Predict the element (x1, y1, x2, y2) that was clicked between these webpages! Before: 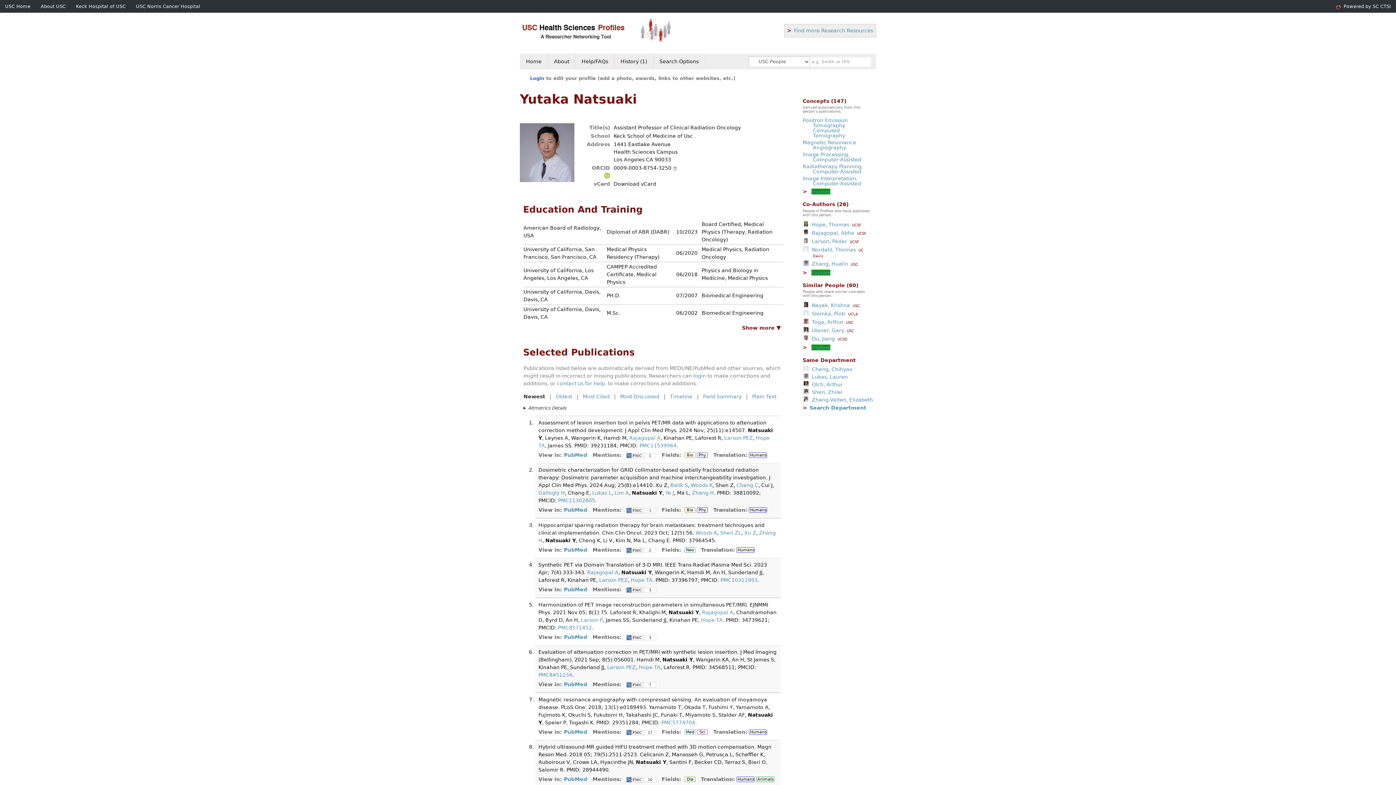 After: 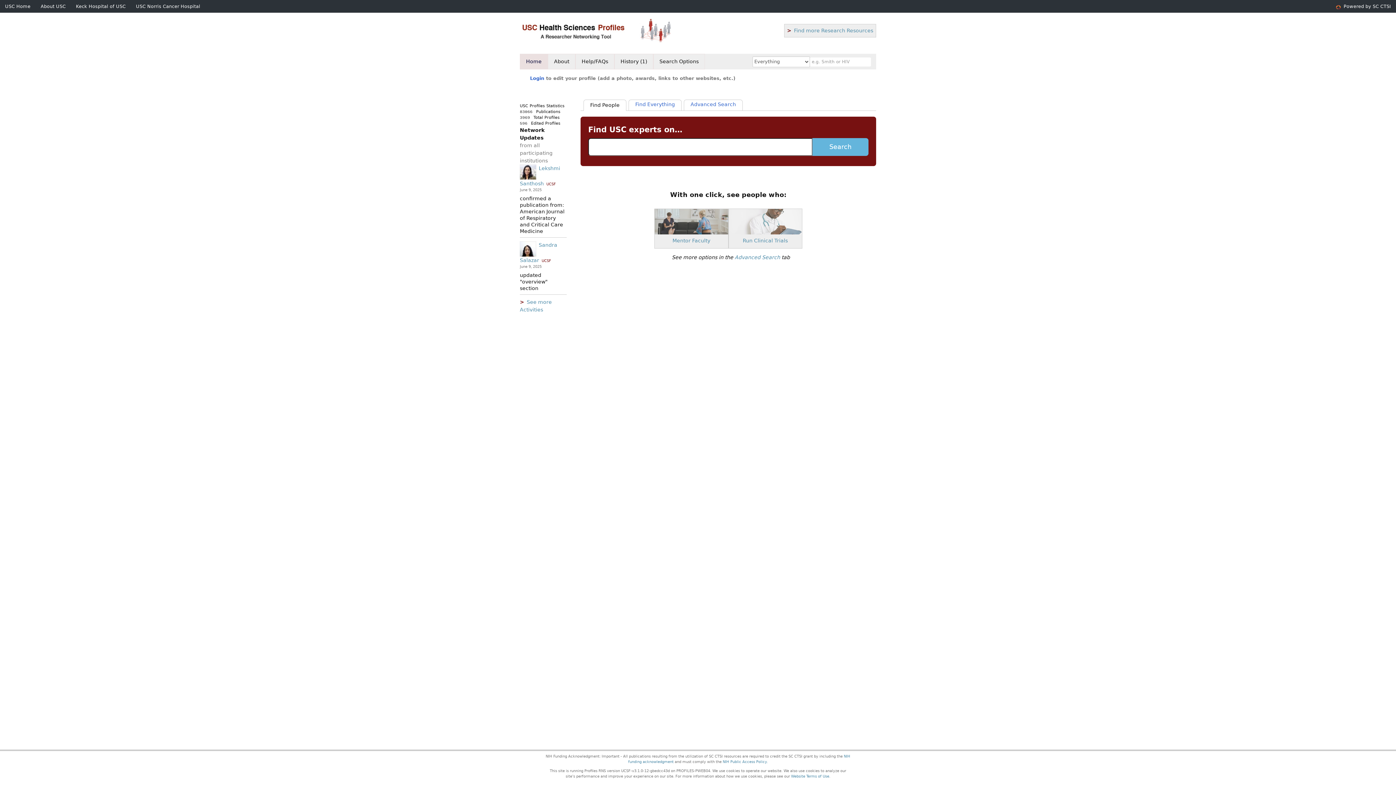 Action: bbox: (522, 17, 676, 43)